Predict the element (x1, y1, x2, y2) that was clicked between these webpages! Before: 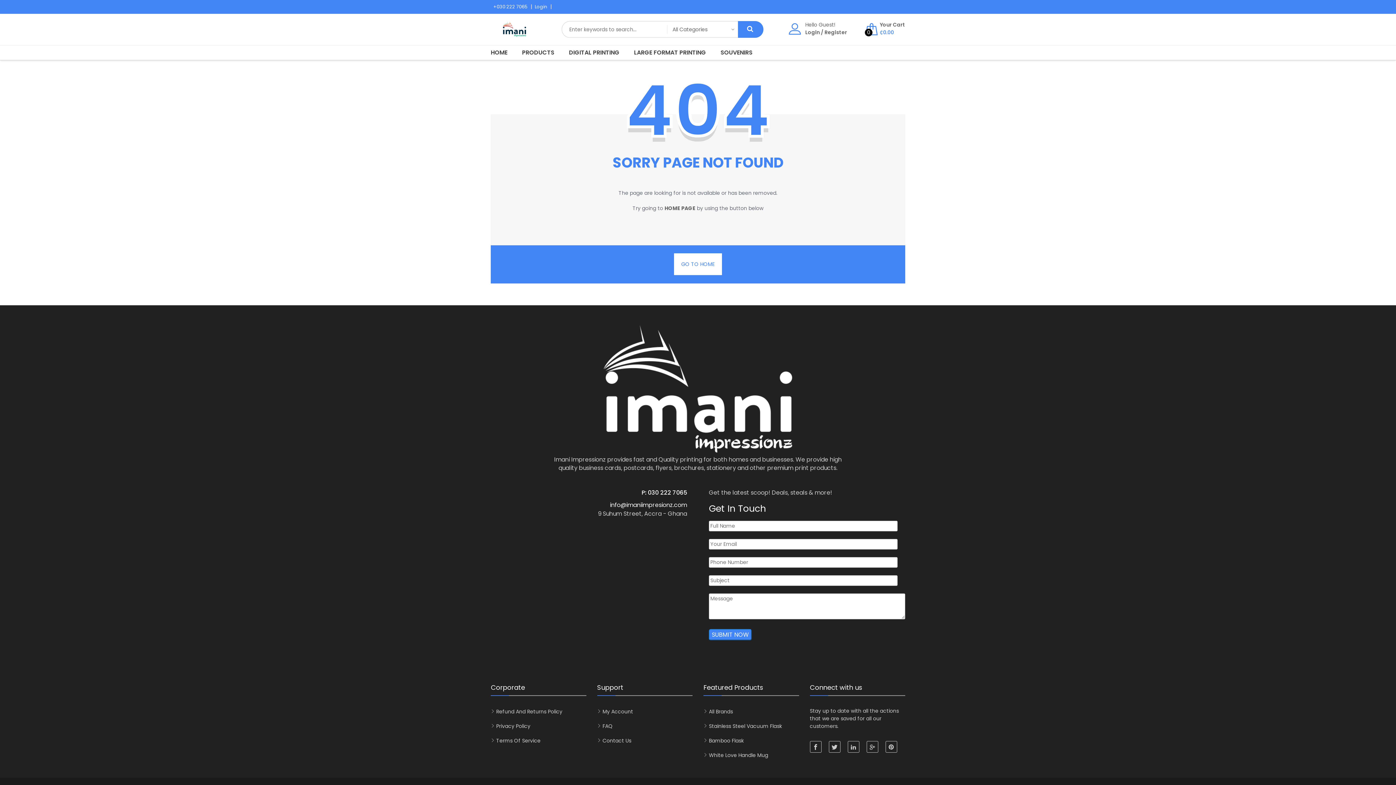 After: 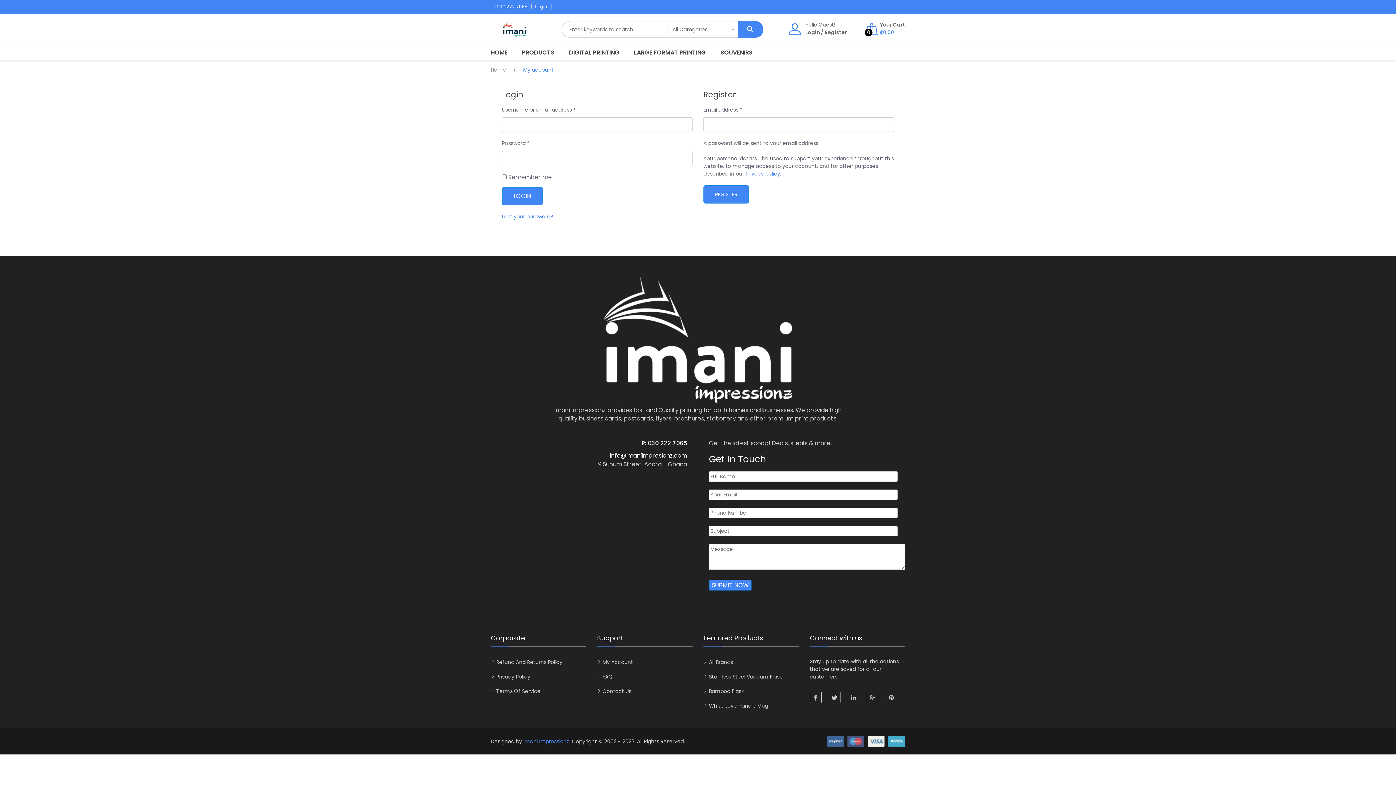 Action: label: My Account bbox: (597, 708, 633, 716)